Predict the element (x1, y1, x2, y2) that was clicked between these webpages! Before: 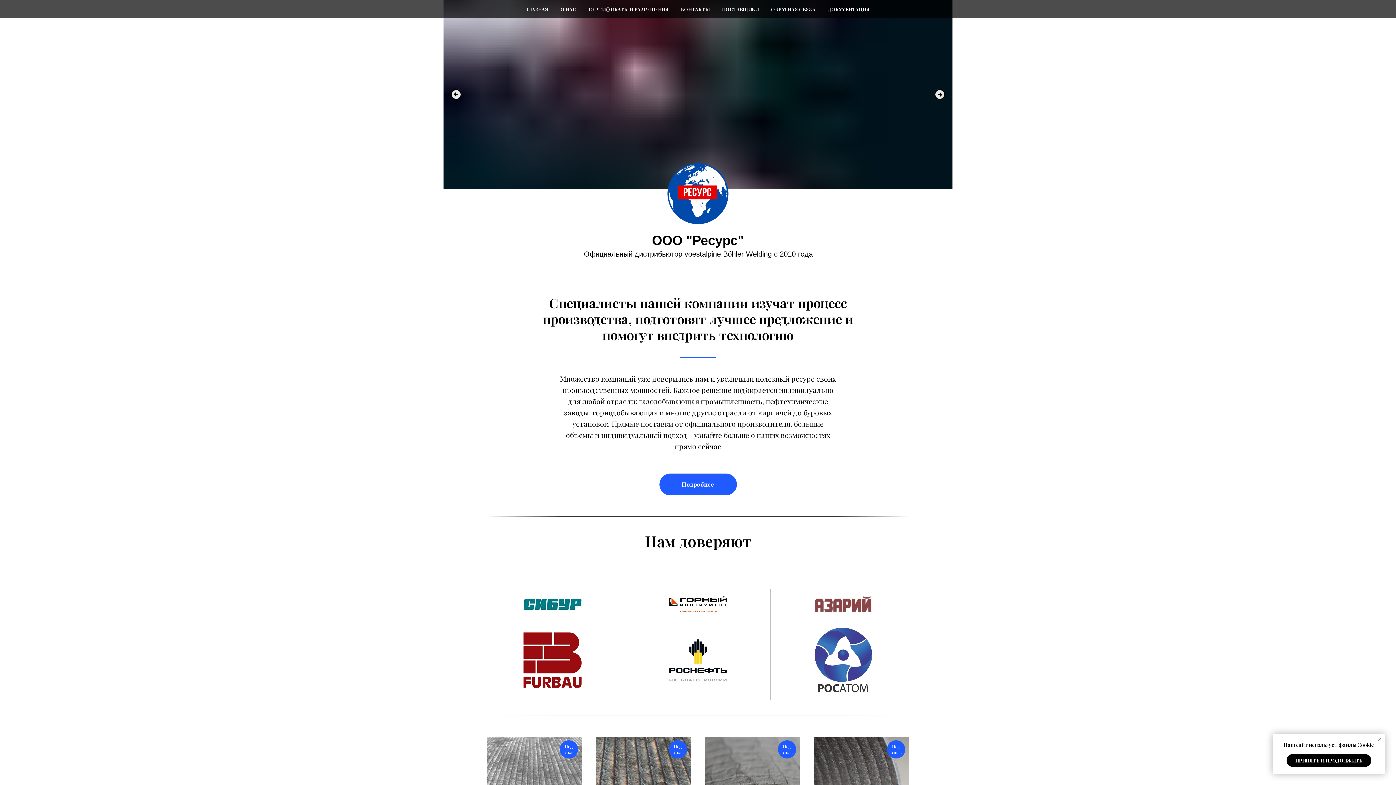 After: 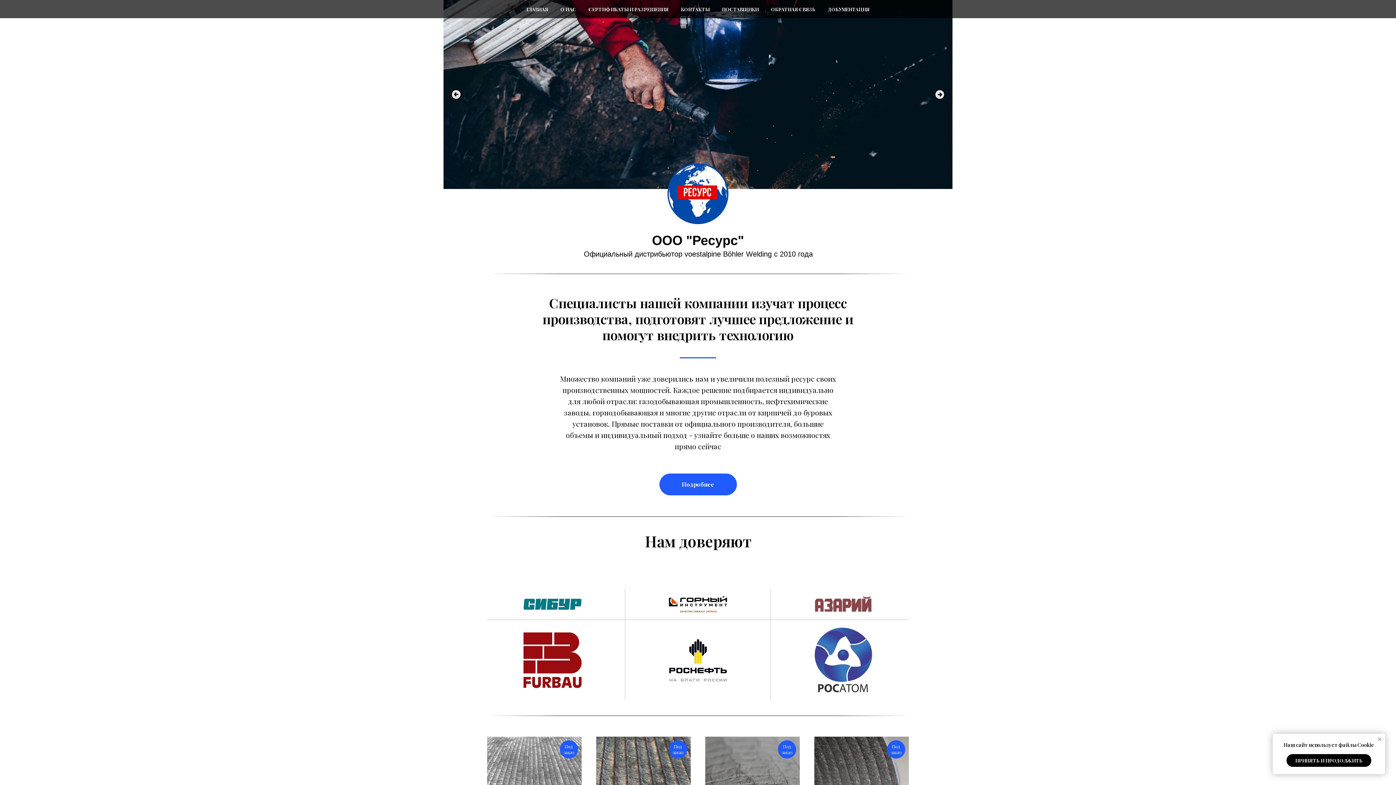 Action: bbox: (1376, 736, 1383, 743) label: Закрыть уведомление